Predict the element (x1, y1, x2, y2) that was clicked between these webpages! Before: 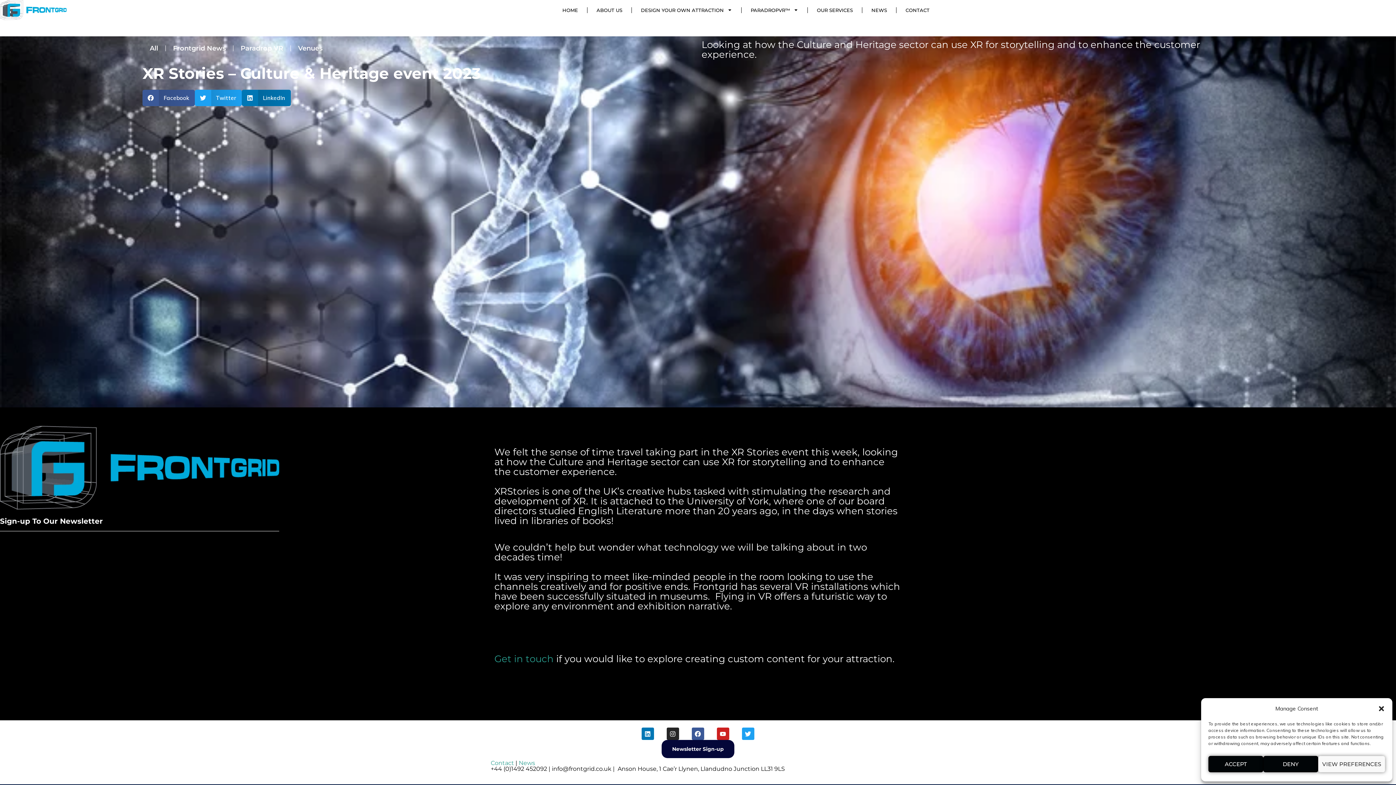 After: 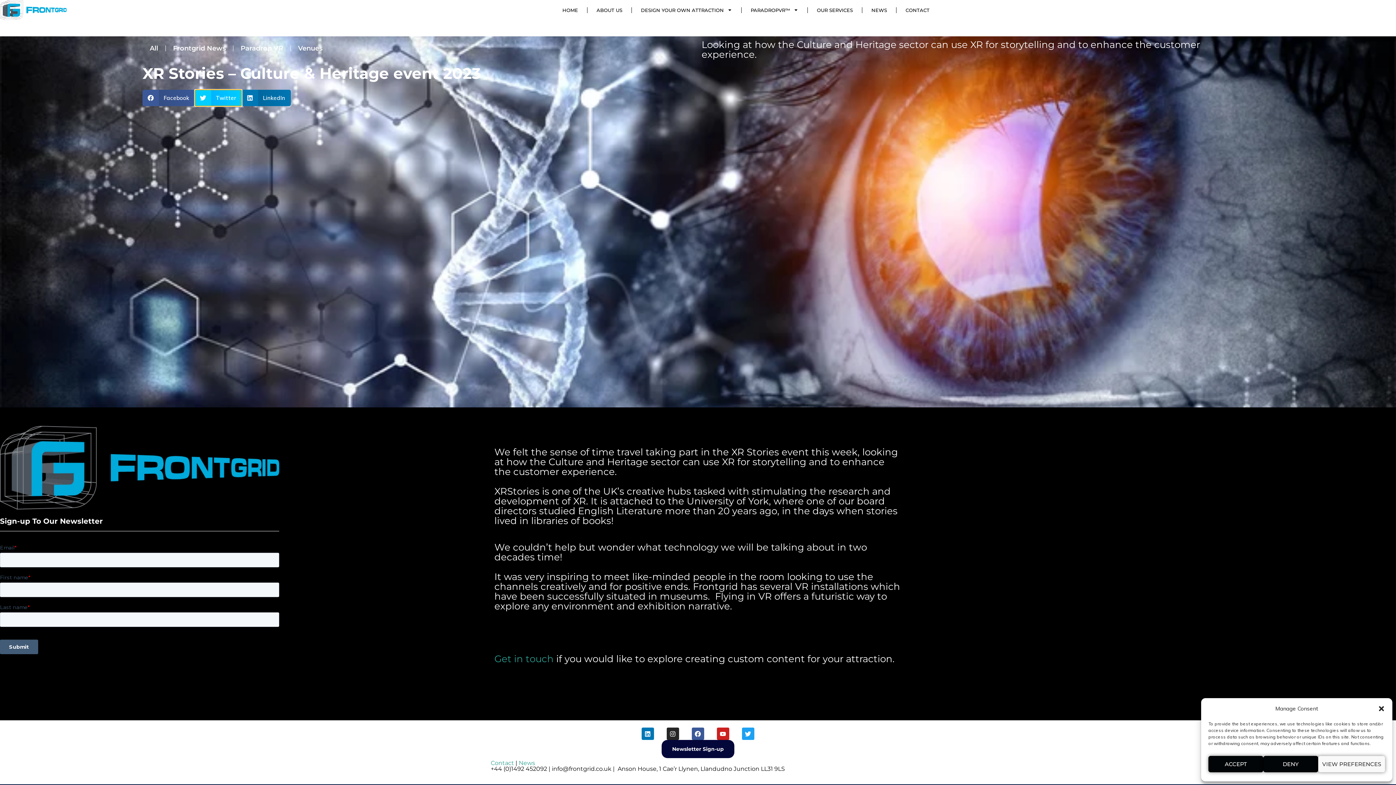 Action: bbox: (194, 89, 241, 106) label: Share on twitter